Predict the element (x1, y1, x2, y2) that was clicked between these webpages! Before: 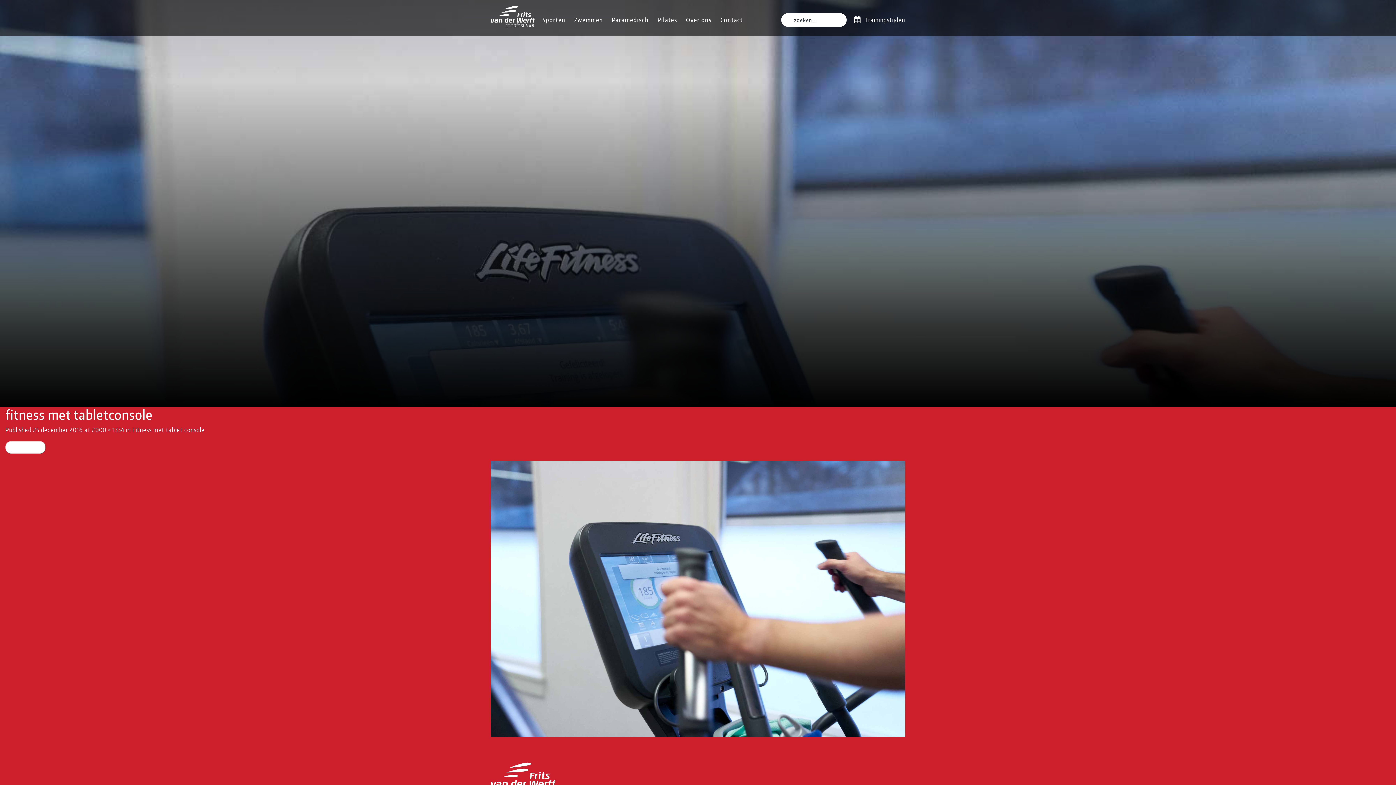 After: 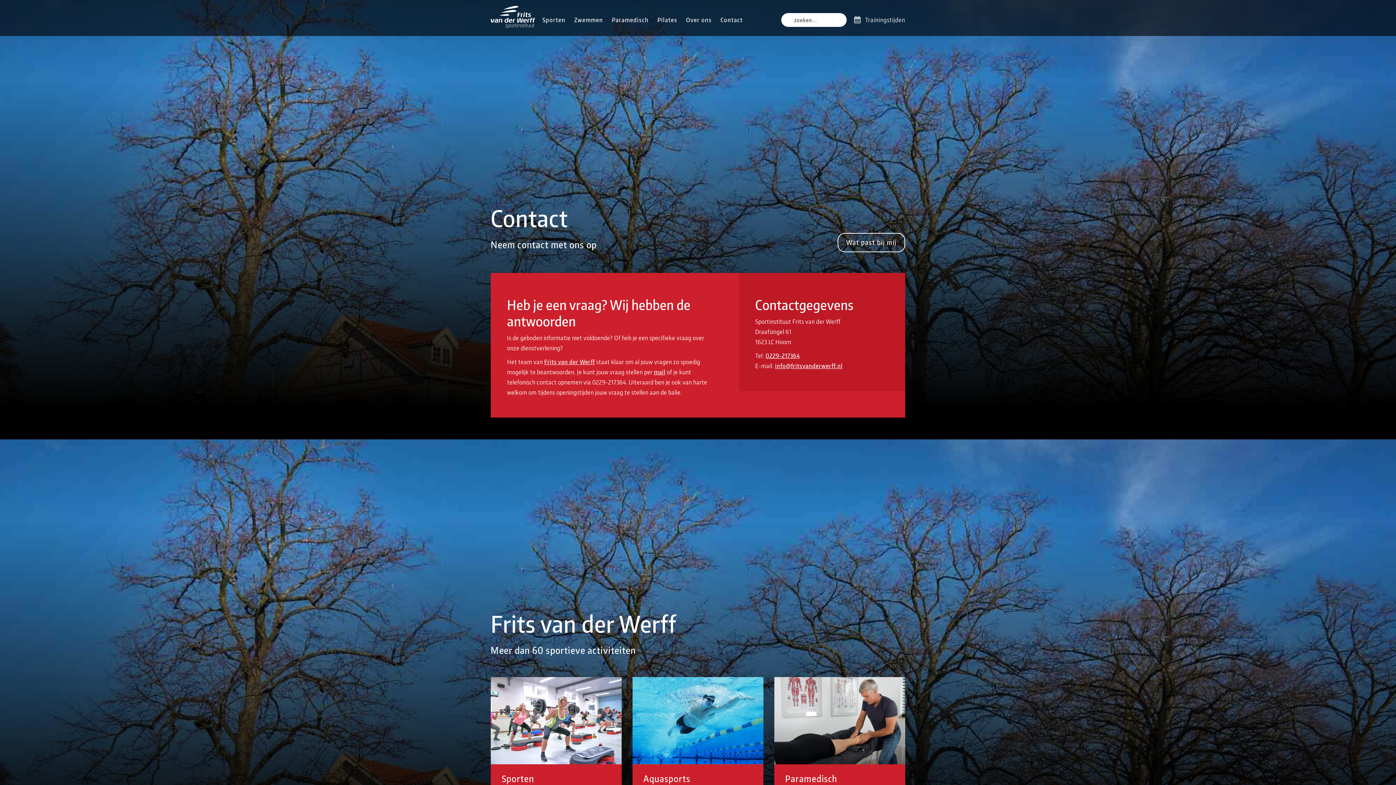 Action: bbox: (717, 15, 746, 24) label: Contact